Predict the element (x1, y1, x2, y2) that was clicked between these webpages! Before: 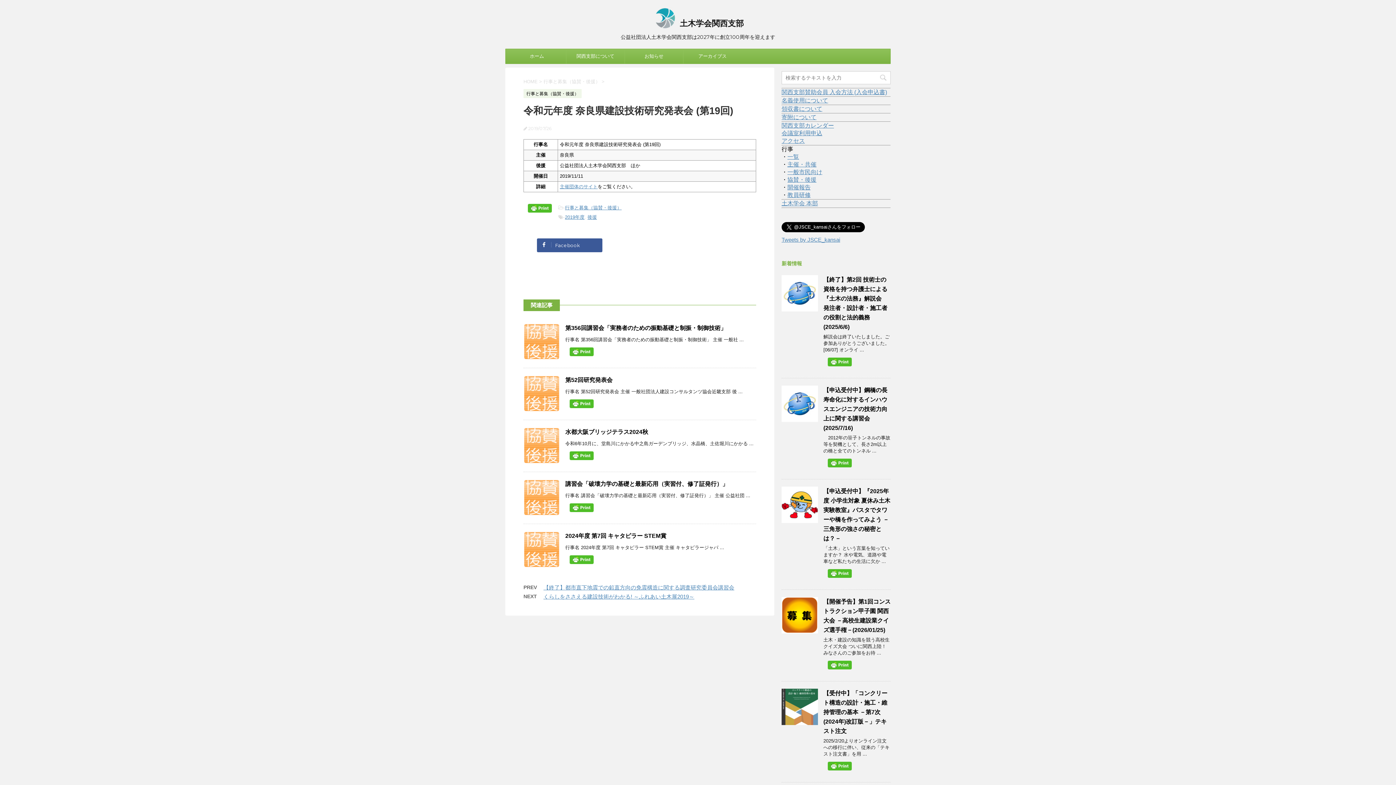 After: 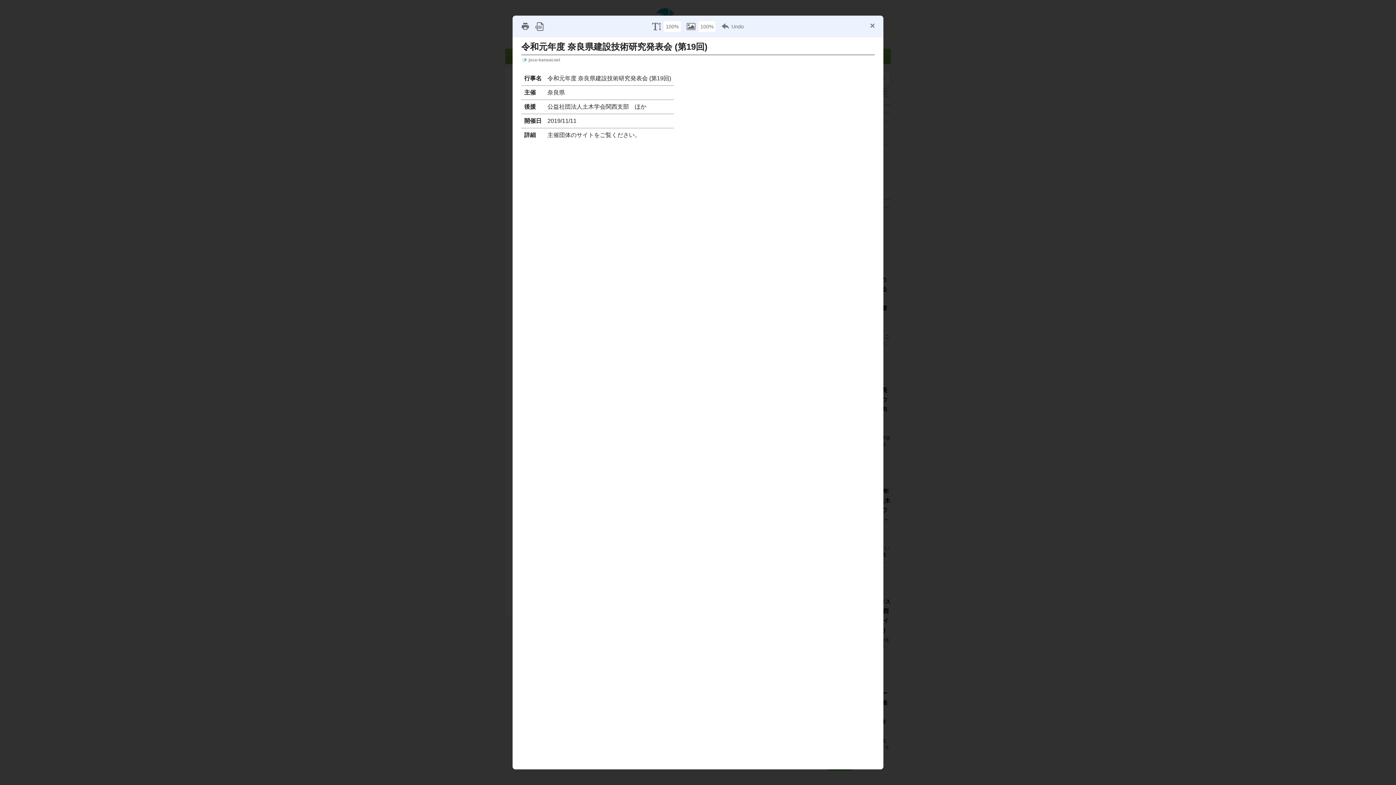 Action: bbox: (569, 506, 596, 512)